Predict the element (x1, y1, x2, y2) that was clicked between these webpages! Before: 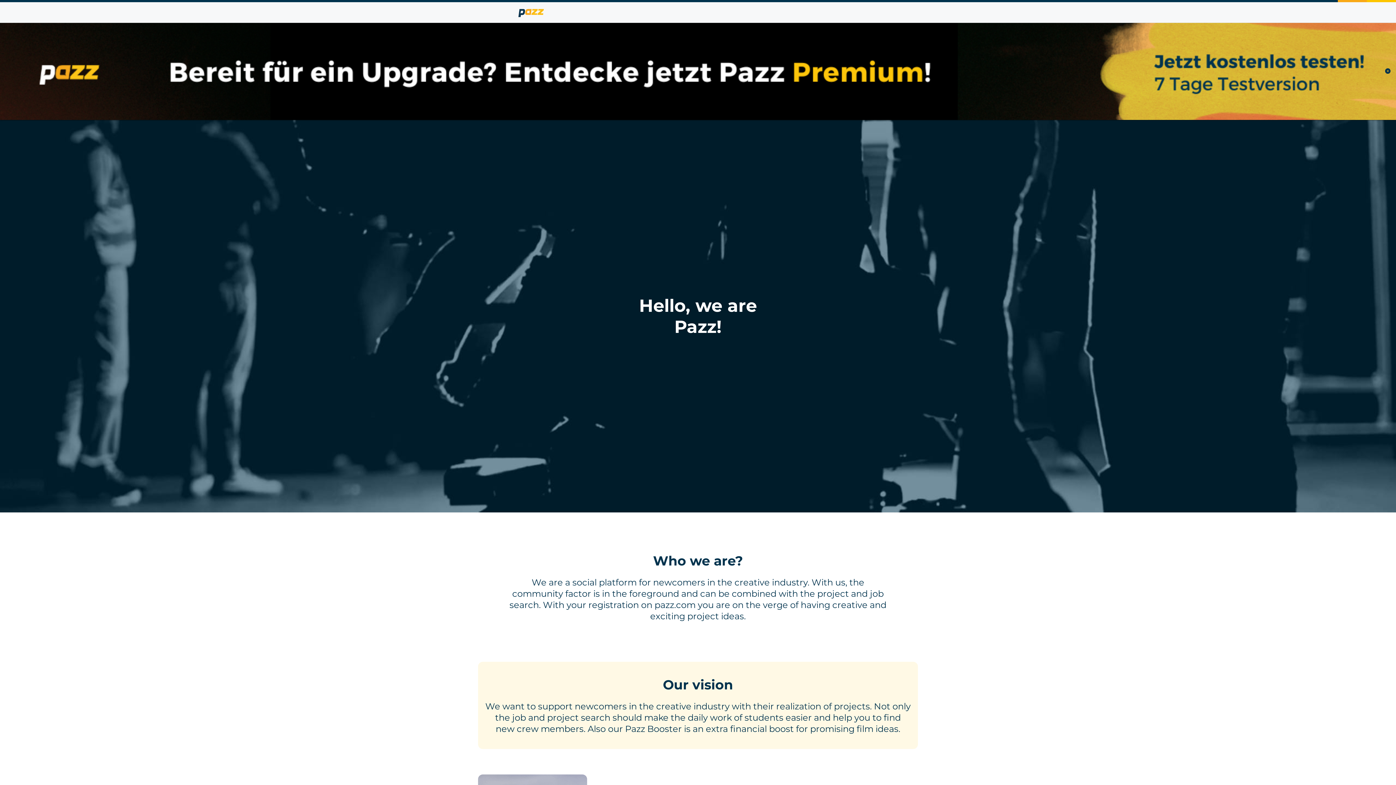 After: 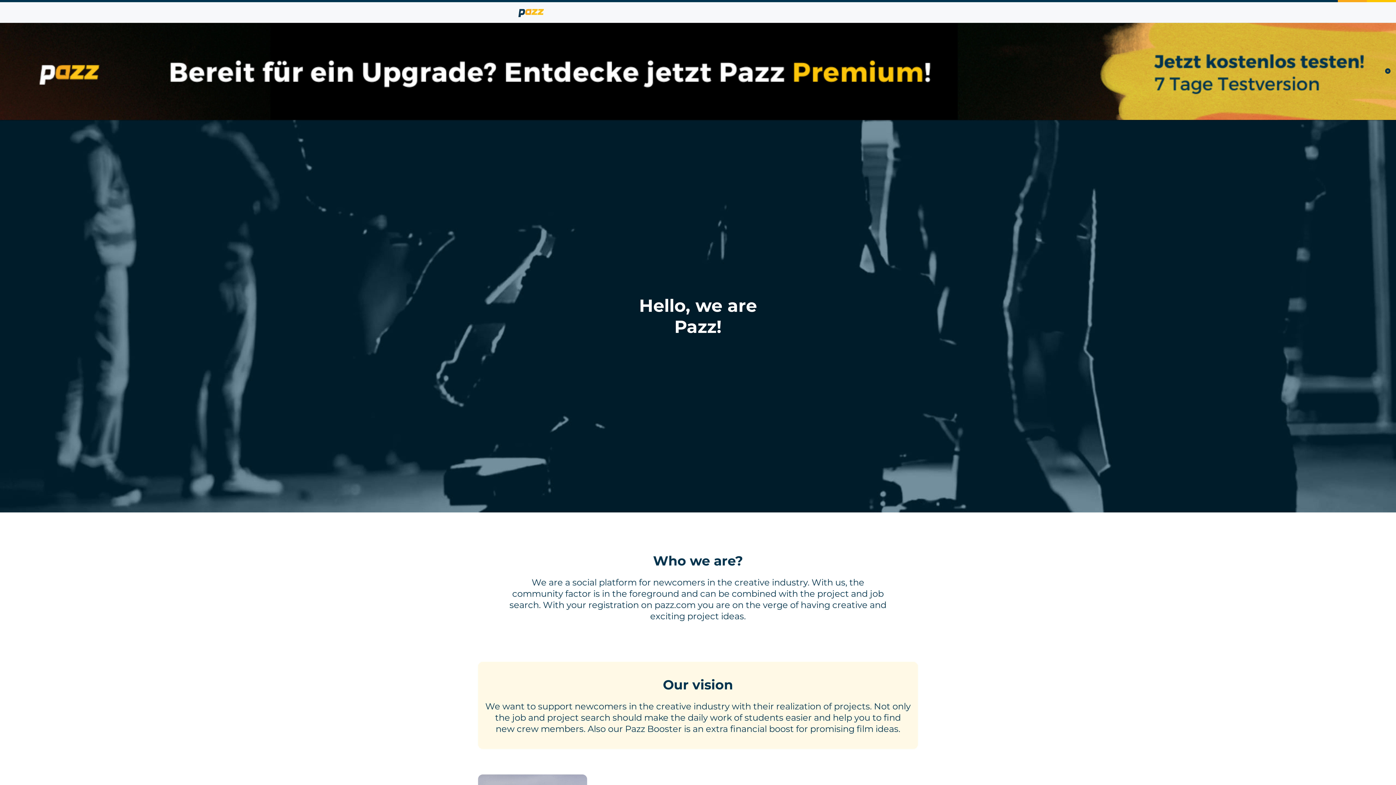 Action: bbox: (0, 22, 1396, 119)